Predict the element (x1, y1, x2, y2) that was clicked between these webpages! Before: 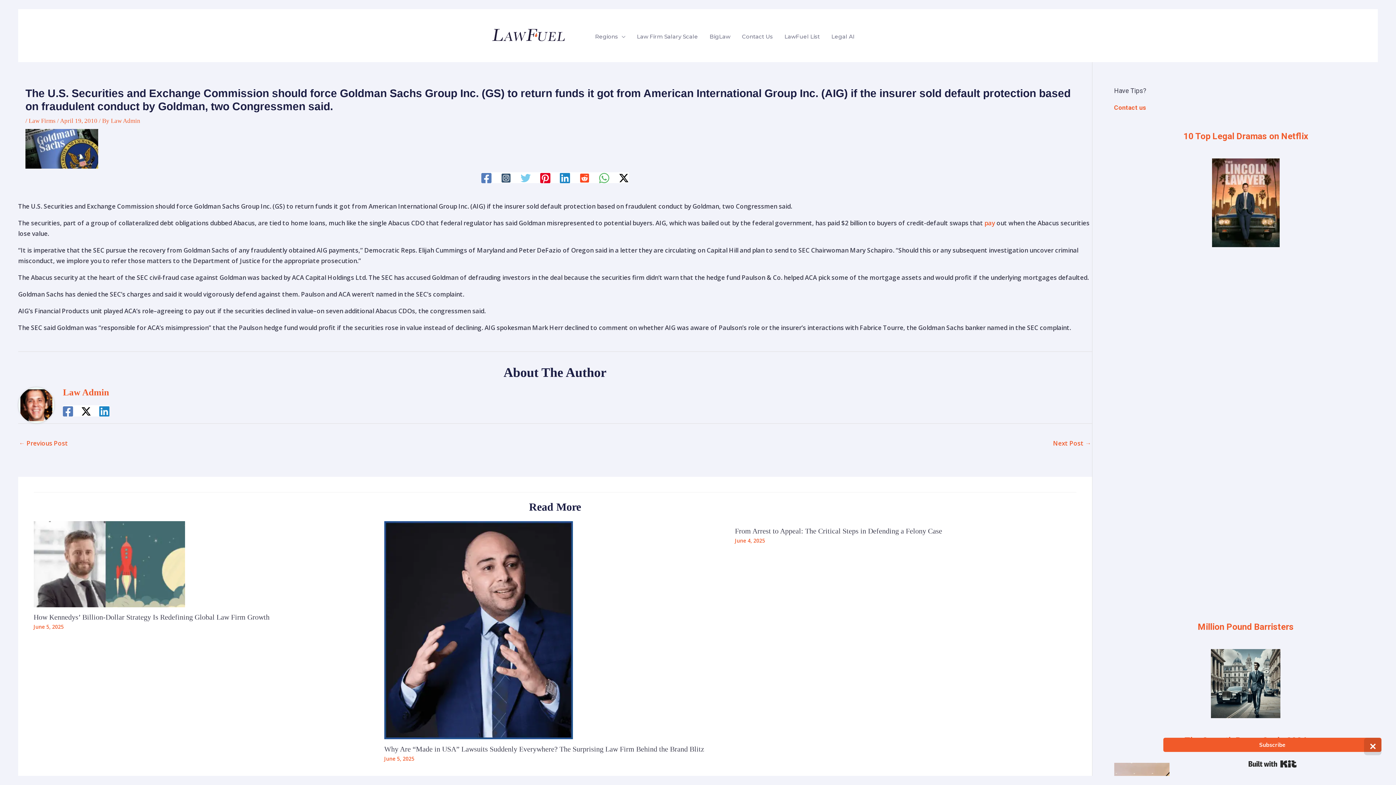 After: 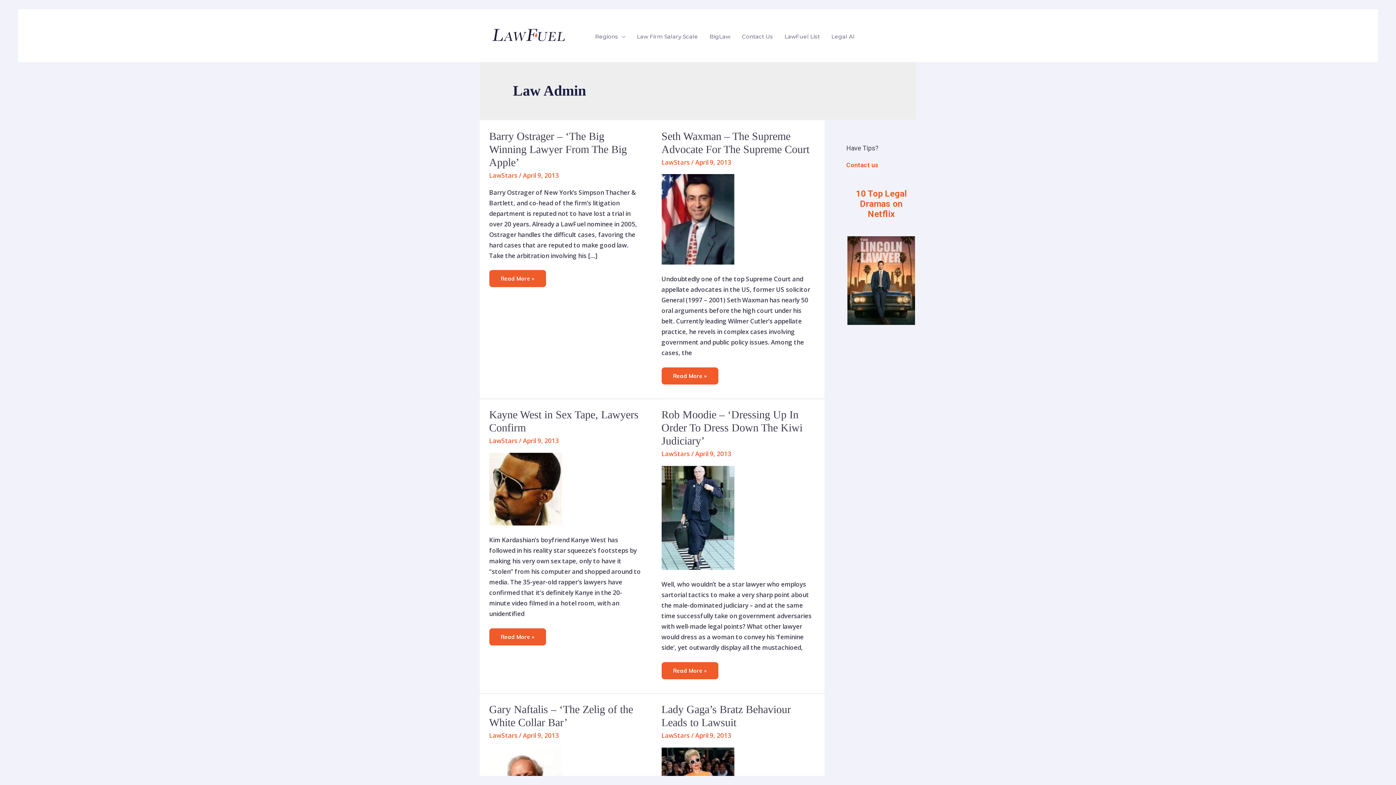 Action: label: Law Admin bbox: (62, 387, 109, 398)